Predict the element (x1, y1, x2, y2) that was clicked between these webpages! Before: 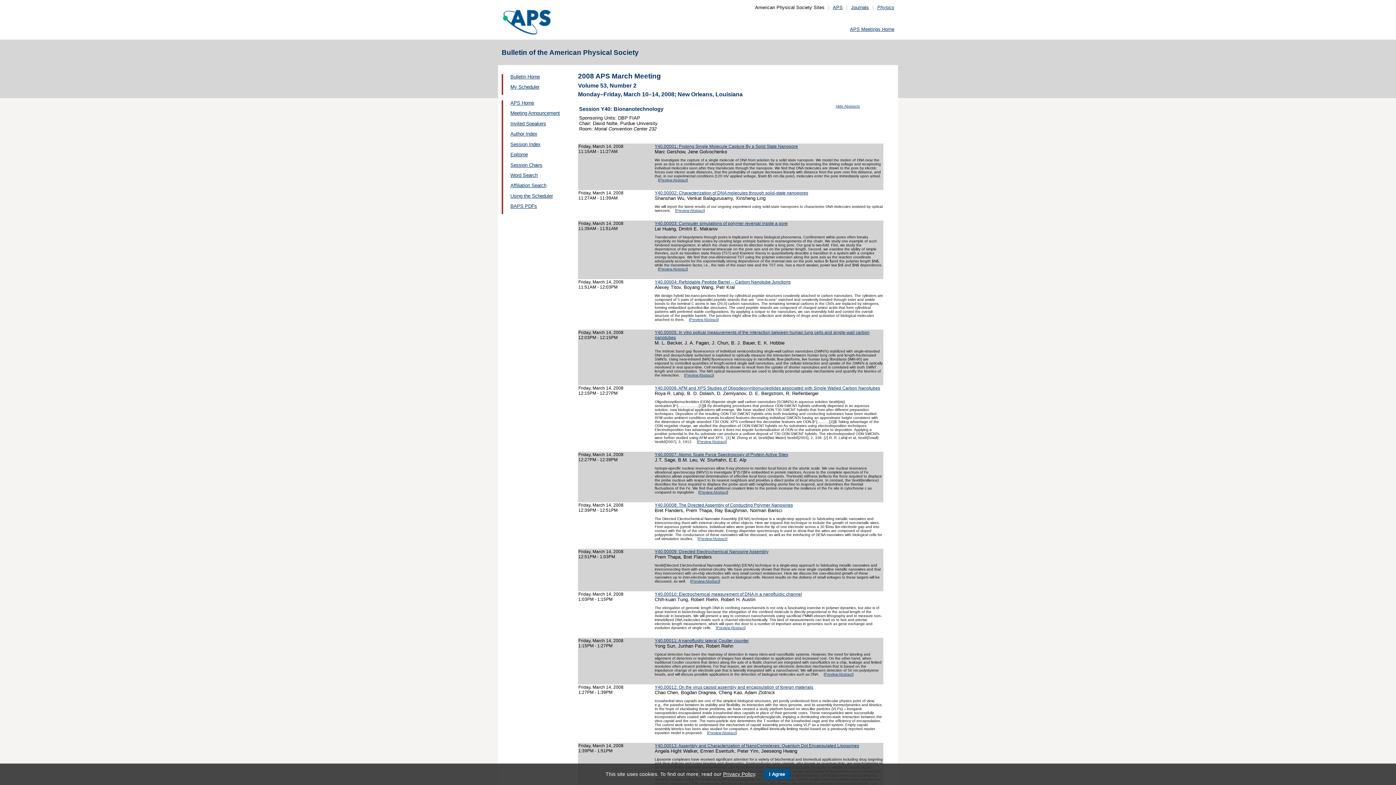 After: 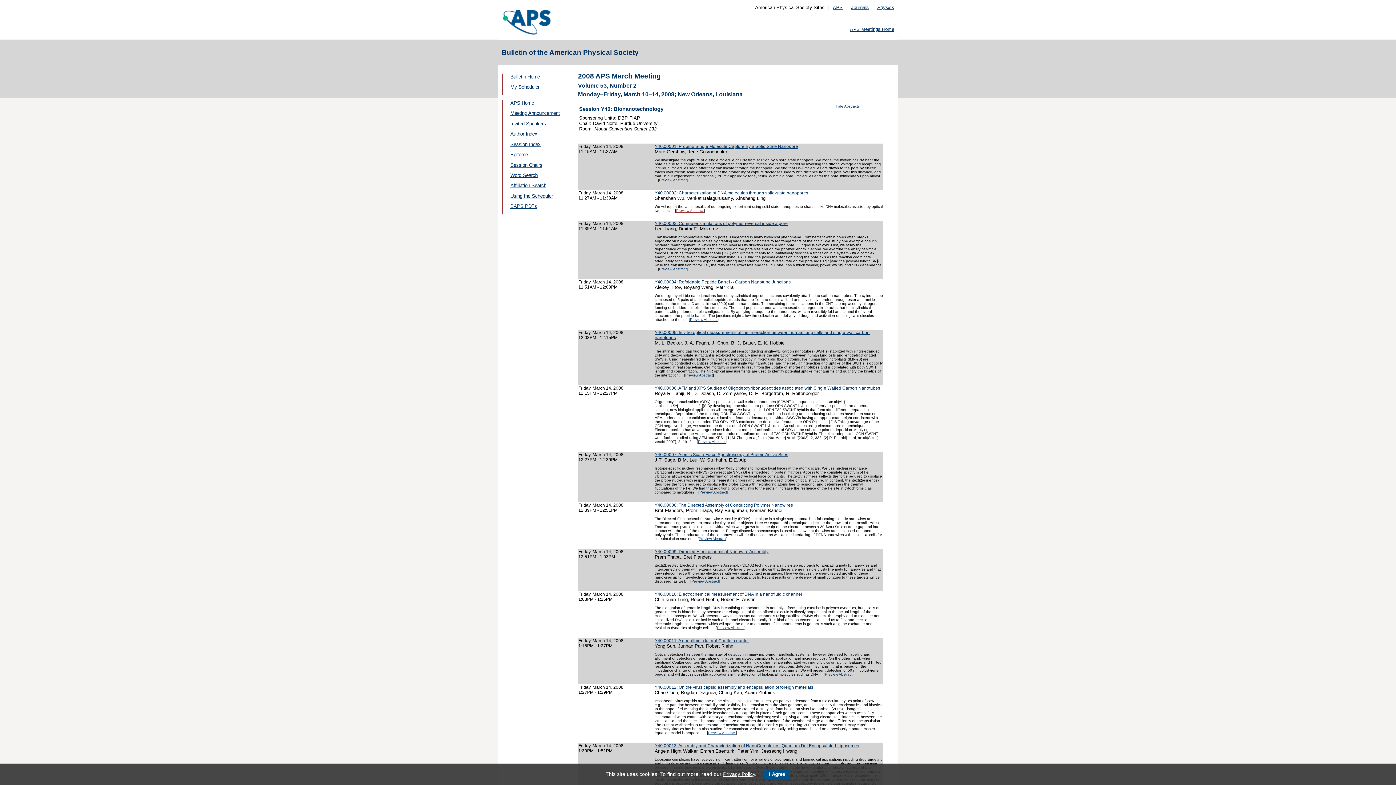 Action: bbox: (676, 208, 704, 212) label: Preview Abstract